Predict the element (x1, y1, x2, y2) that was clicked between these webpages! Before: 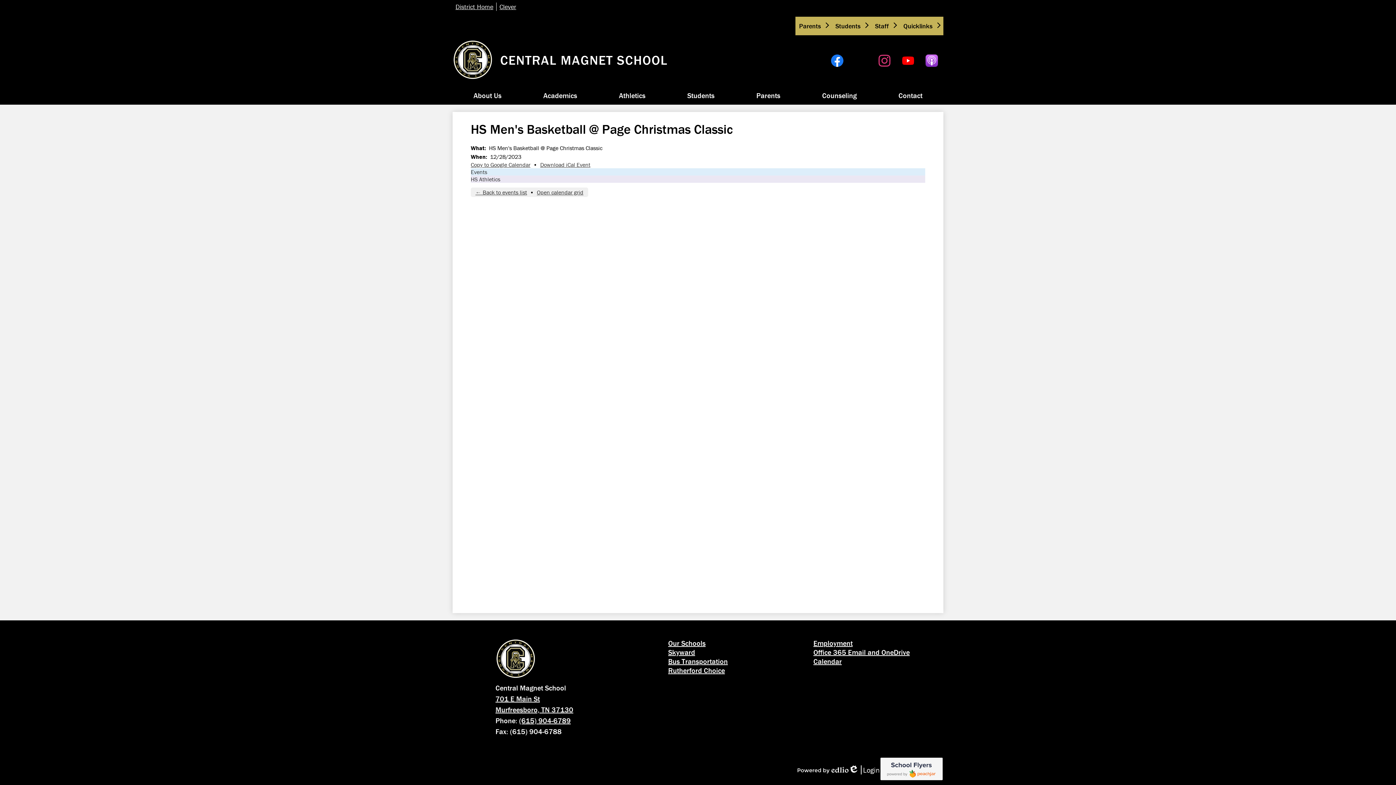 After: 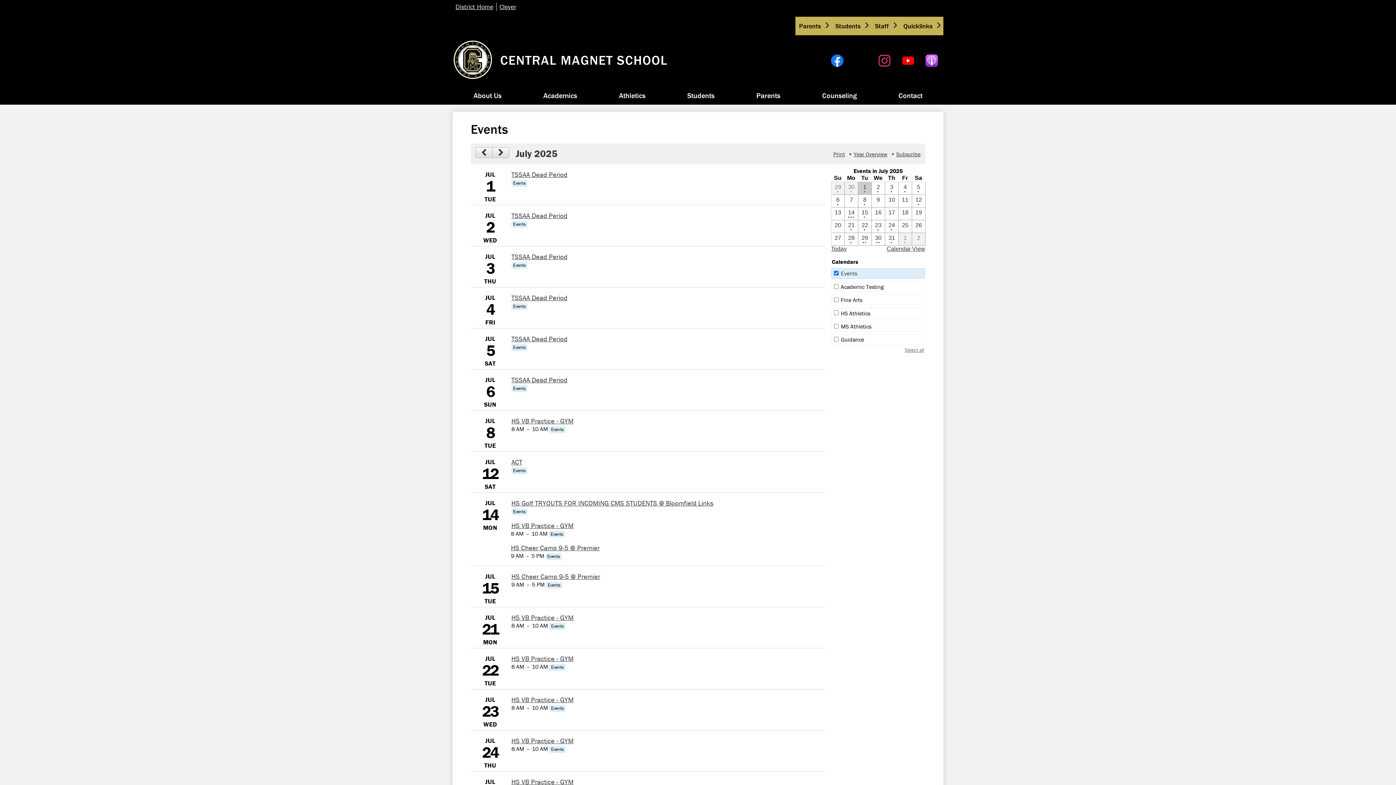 Action: label: Events bbox: (470, 168, 487, 175)